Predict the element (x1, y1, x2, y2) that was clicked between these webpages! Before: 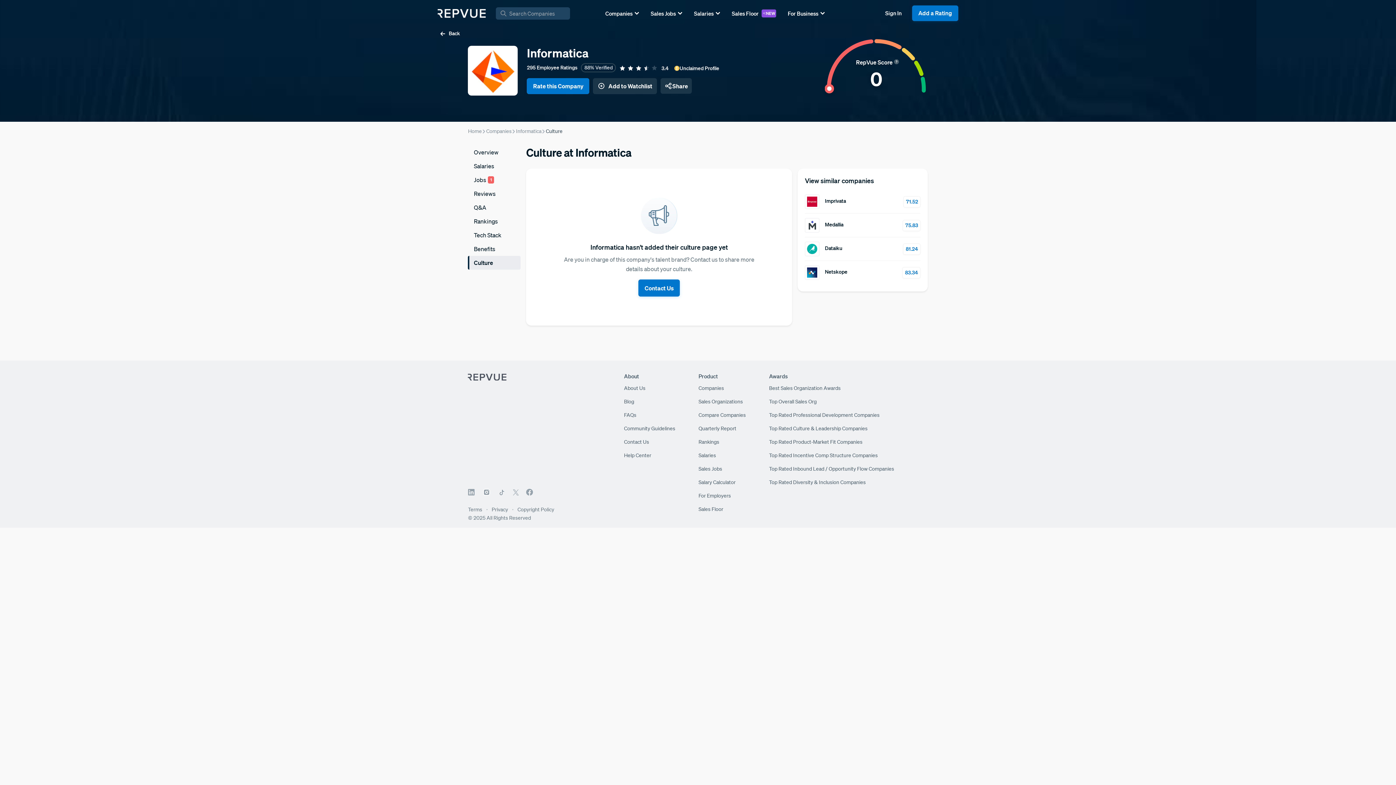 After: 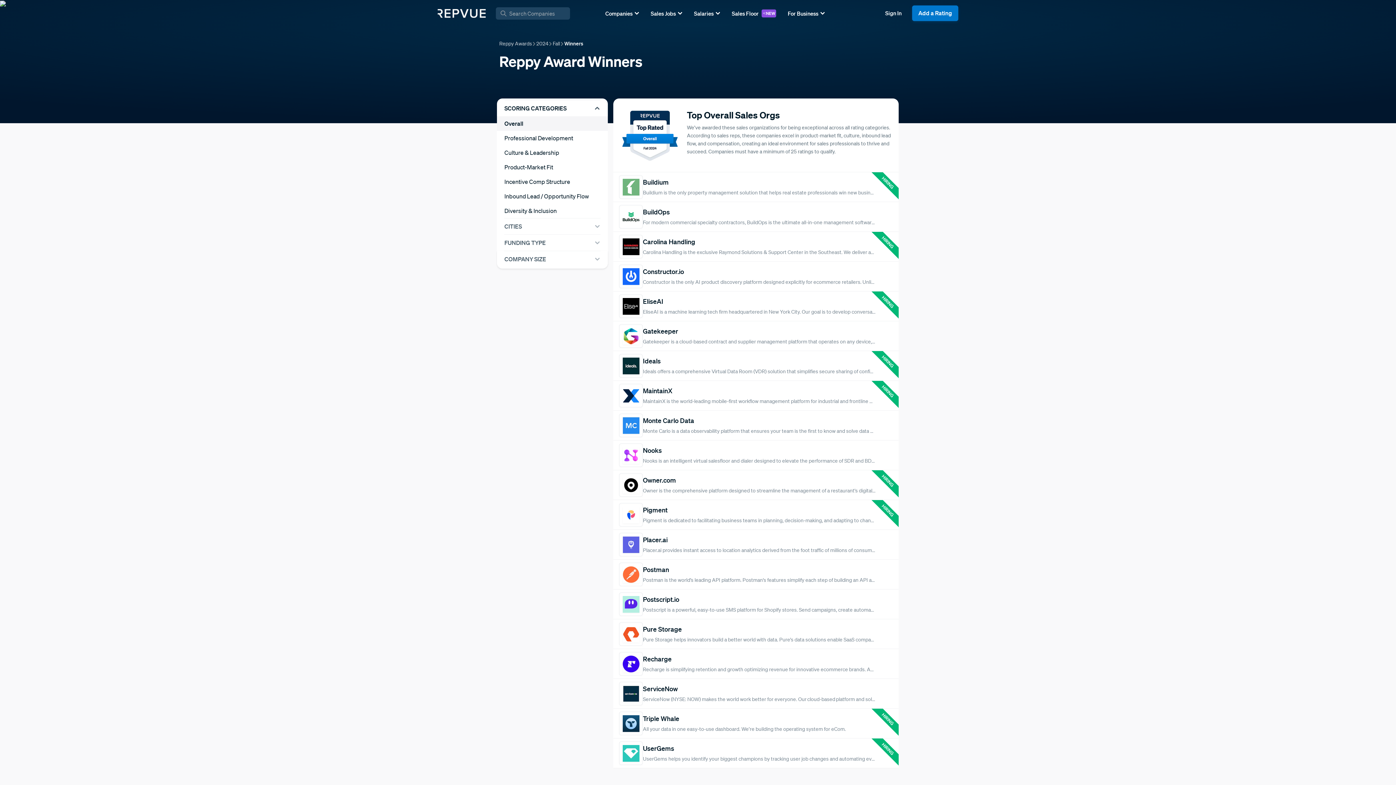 Action: bbox: (769, 398, 816, 405) label: Top Overall Sales Org